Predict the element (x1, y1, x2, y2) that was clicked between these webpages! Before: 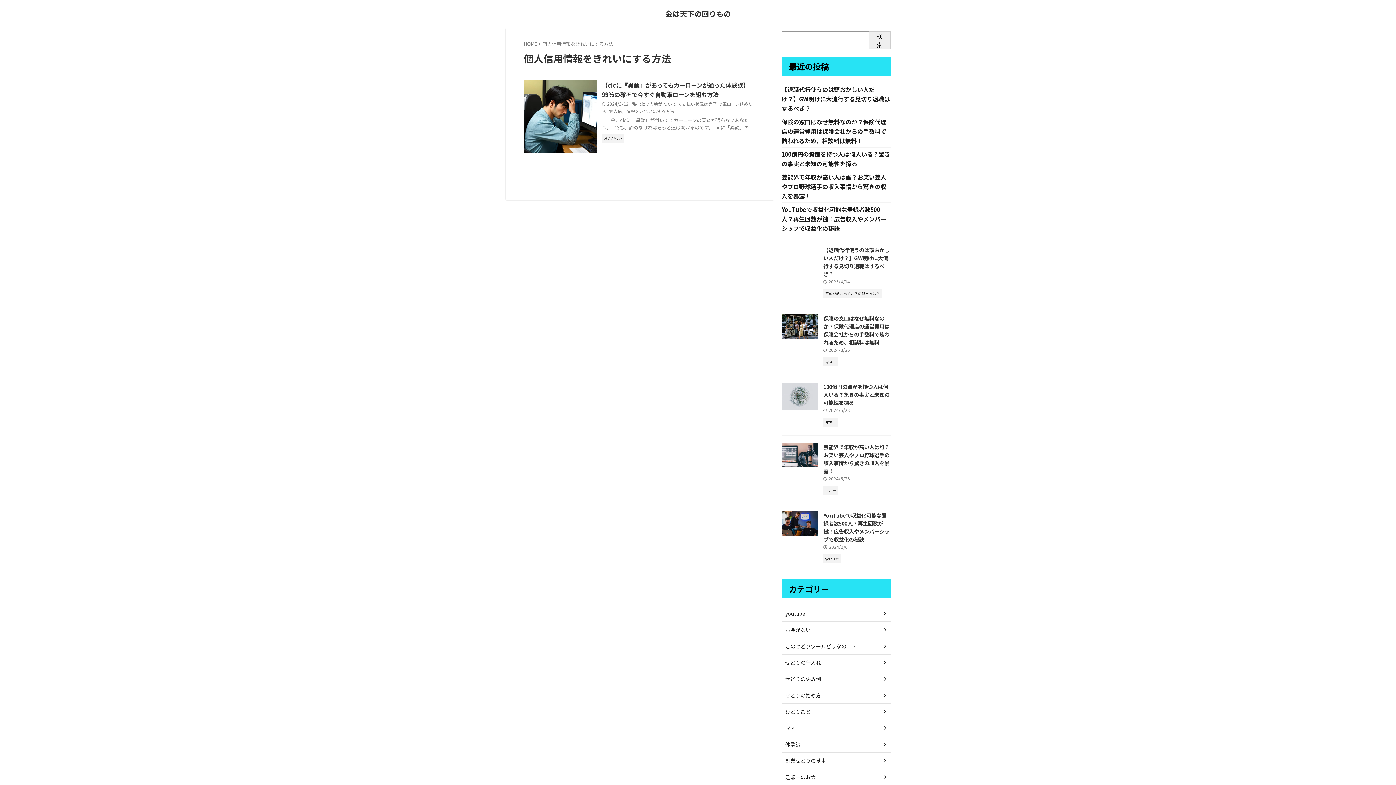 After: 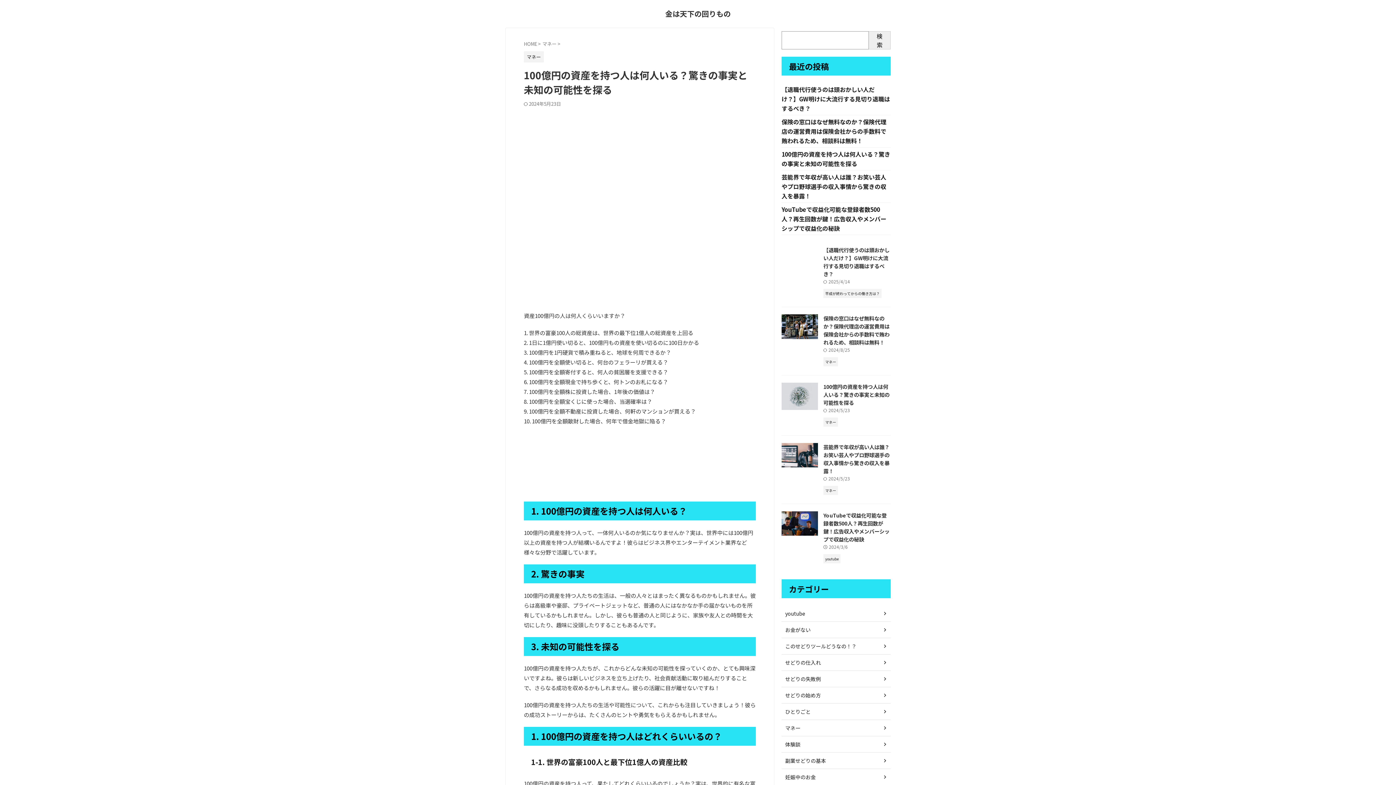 Action: label: 100億円の資産を持つ人は何人いる？驚きの事実と未知の可能性を探る bbox: (823, 382, 889, 406)